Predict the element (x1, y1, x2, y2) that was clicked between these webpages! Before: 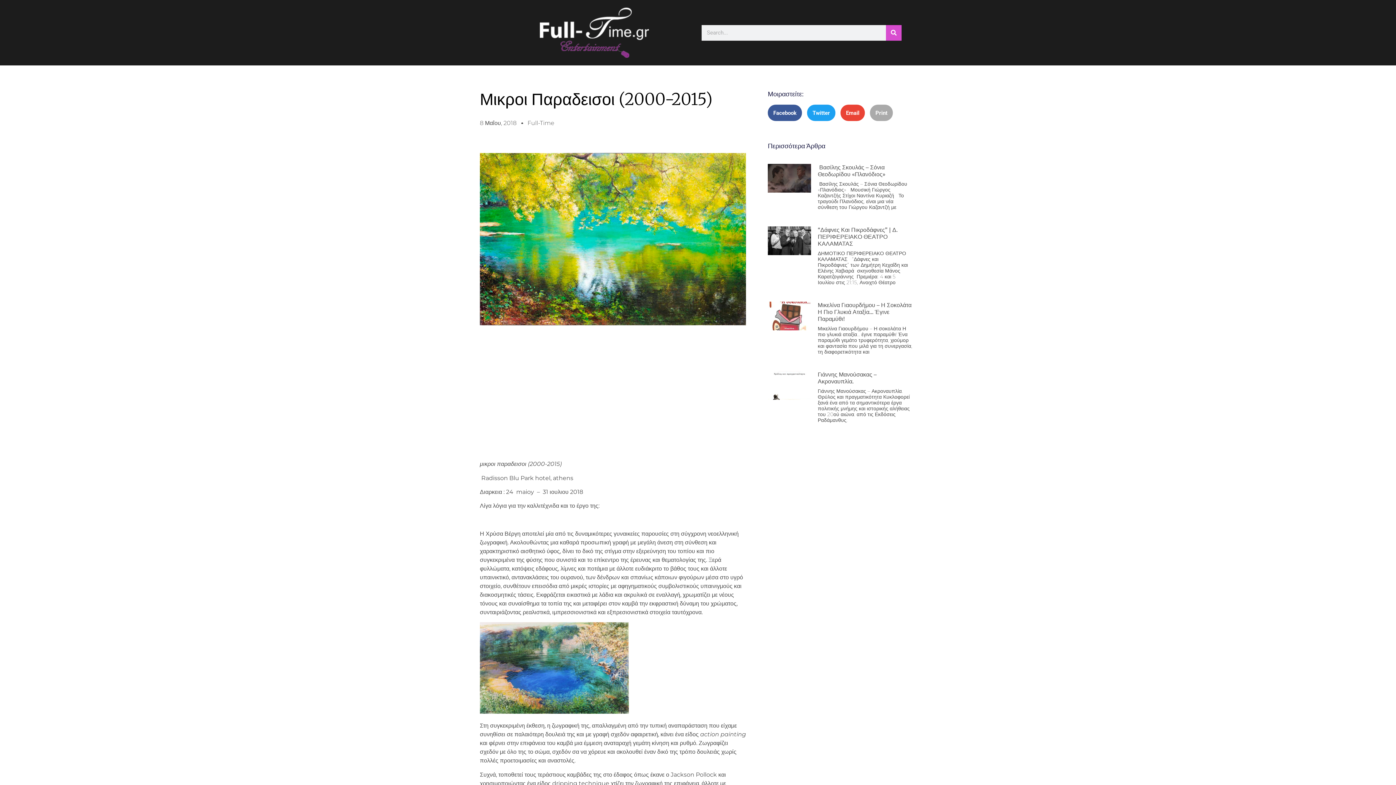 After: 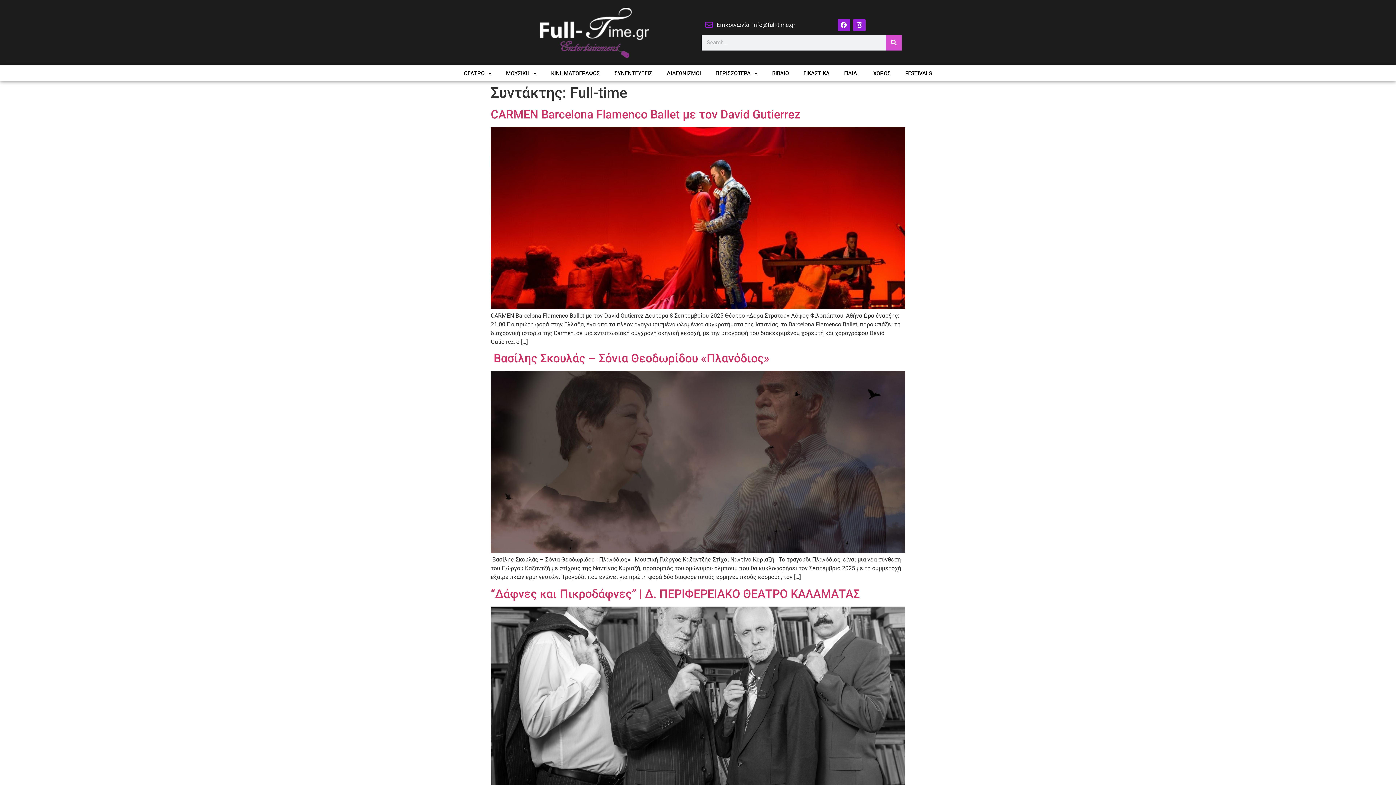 Action: label: Full-Time bbox: (527, 118, 554, 127)